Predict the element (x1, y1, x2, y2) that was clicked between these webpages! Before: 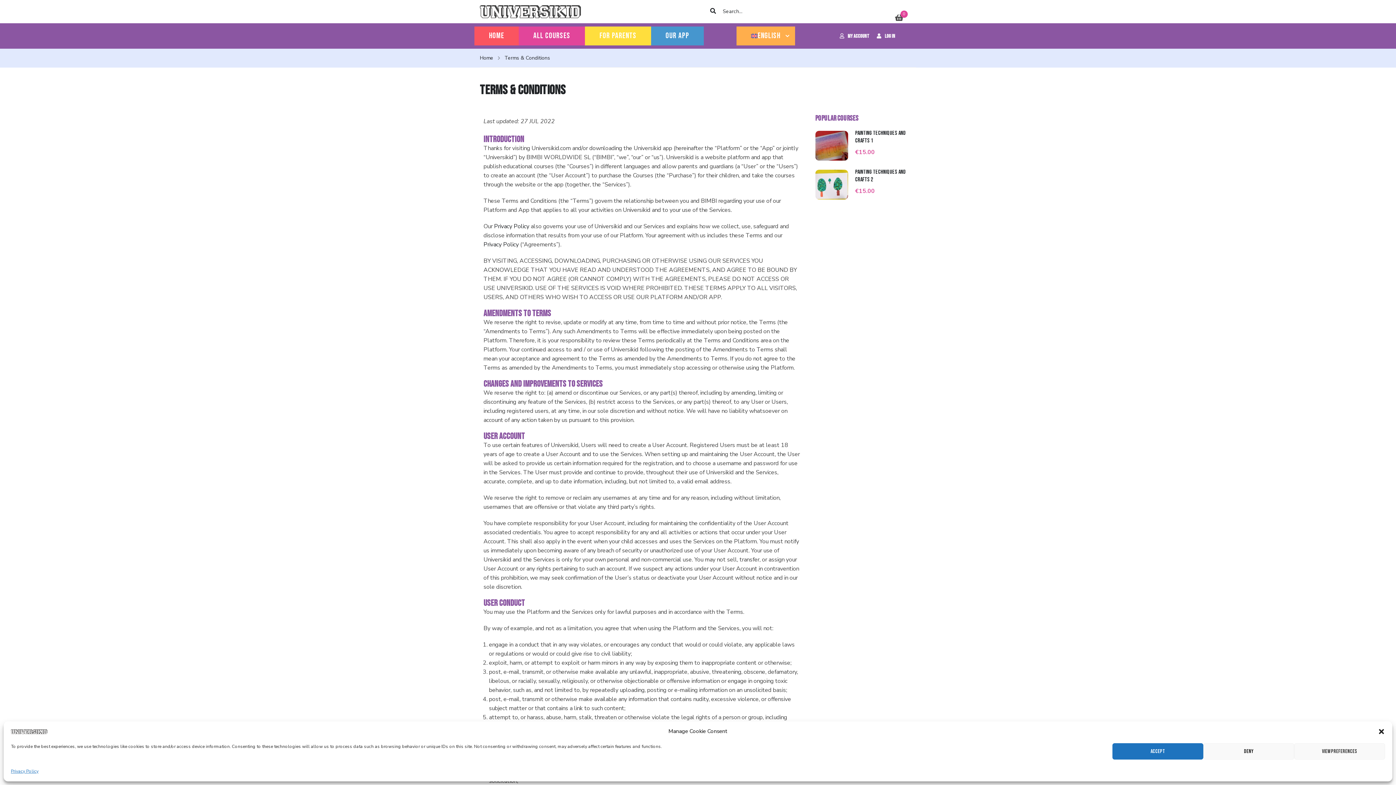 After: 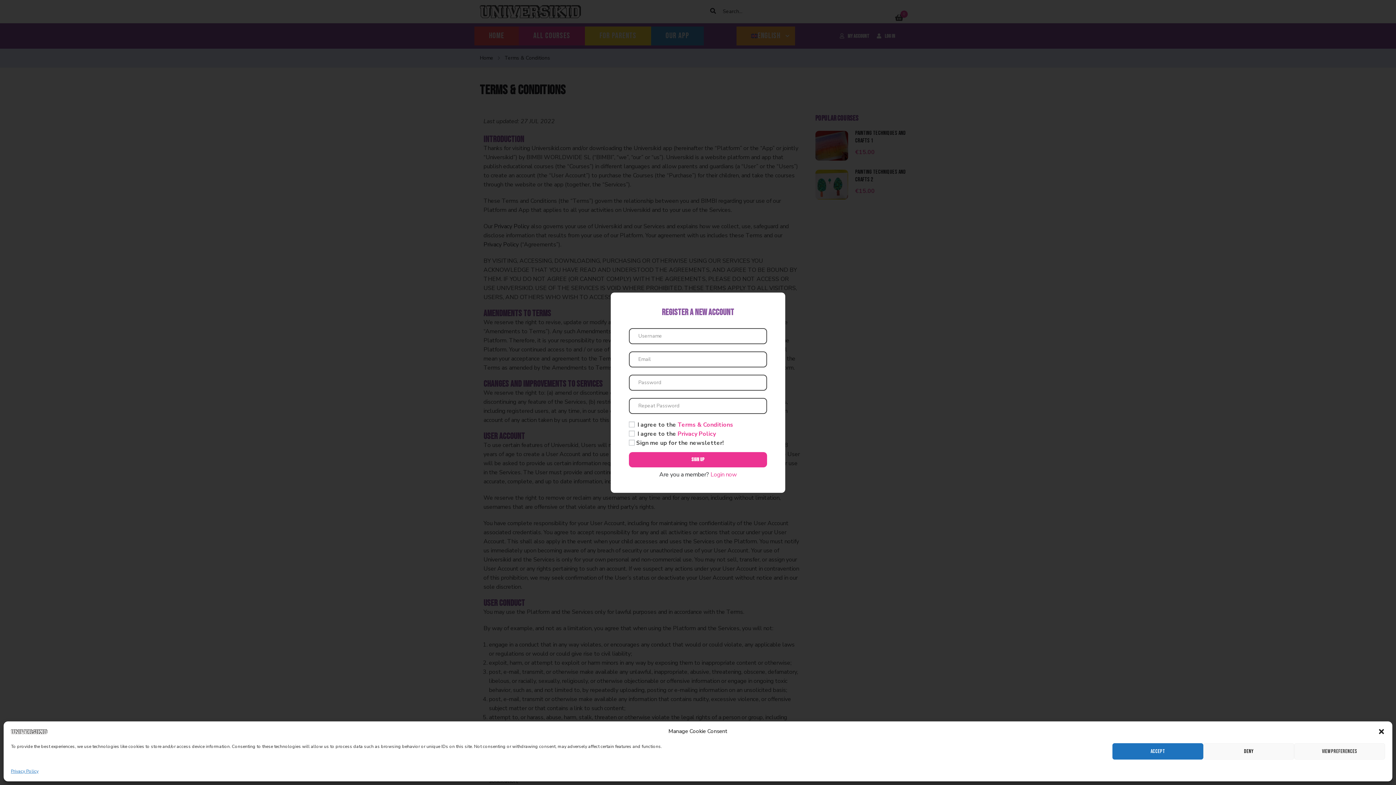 Action: bbox: (836, 32, 873, 39) label: My Account